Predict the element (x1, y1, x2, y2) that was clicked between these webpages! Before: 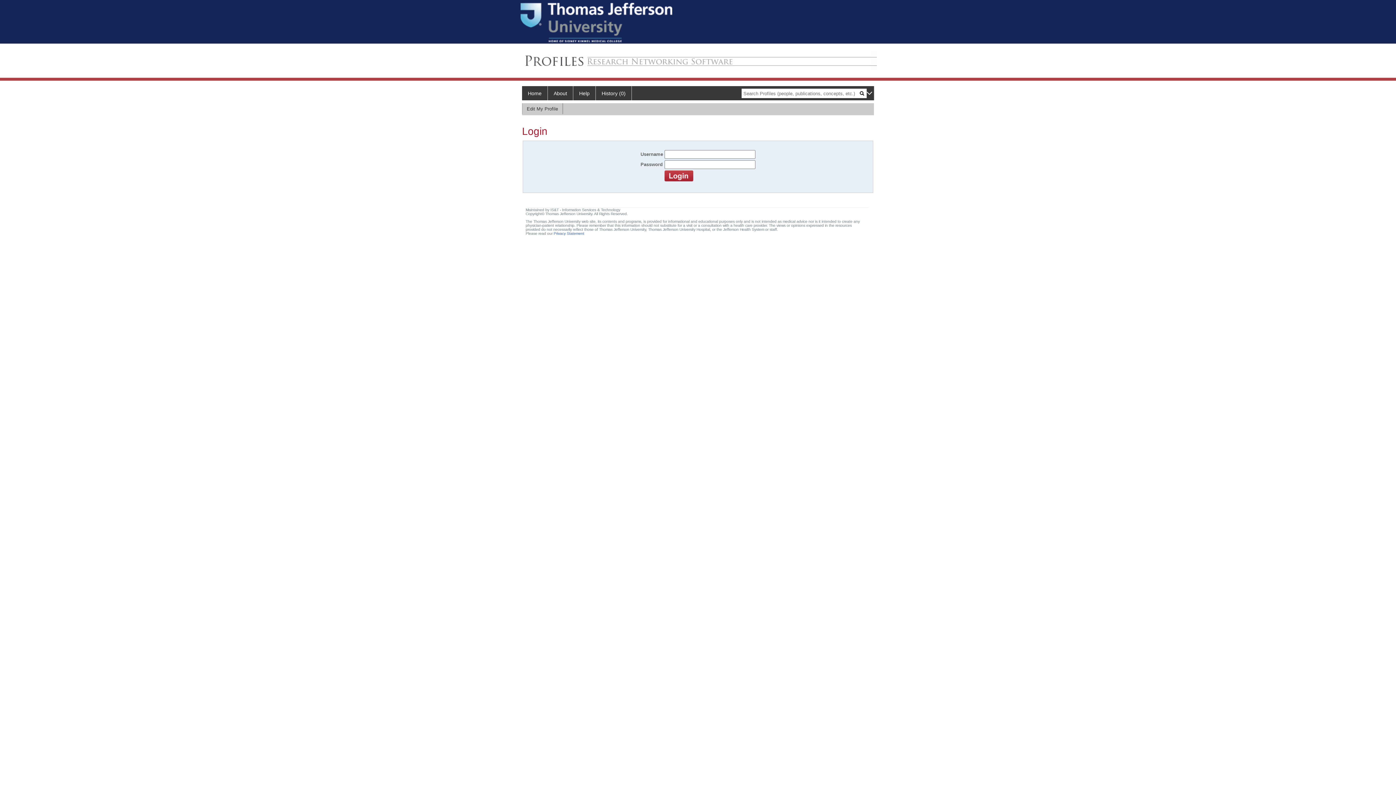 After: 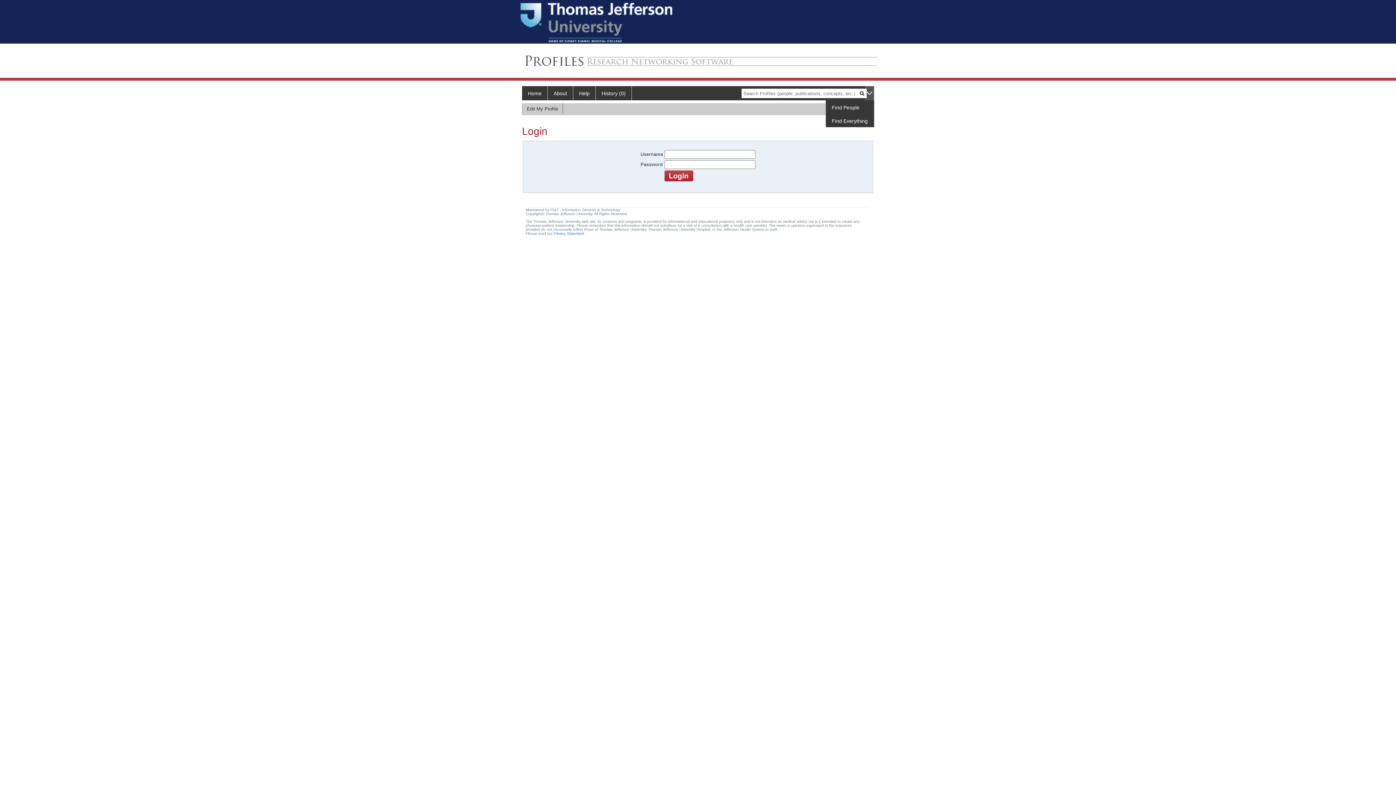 Action: bbox: (865, 86, 874, 100)